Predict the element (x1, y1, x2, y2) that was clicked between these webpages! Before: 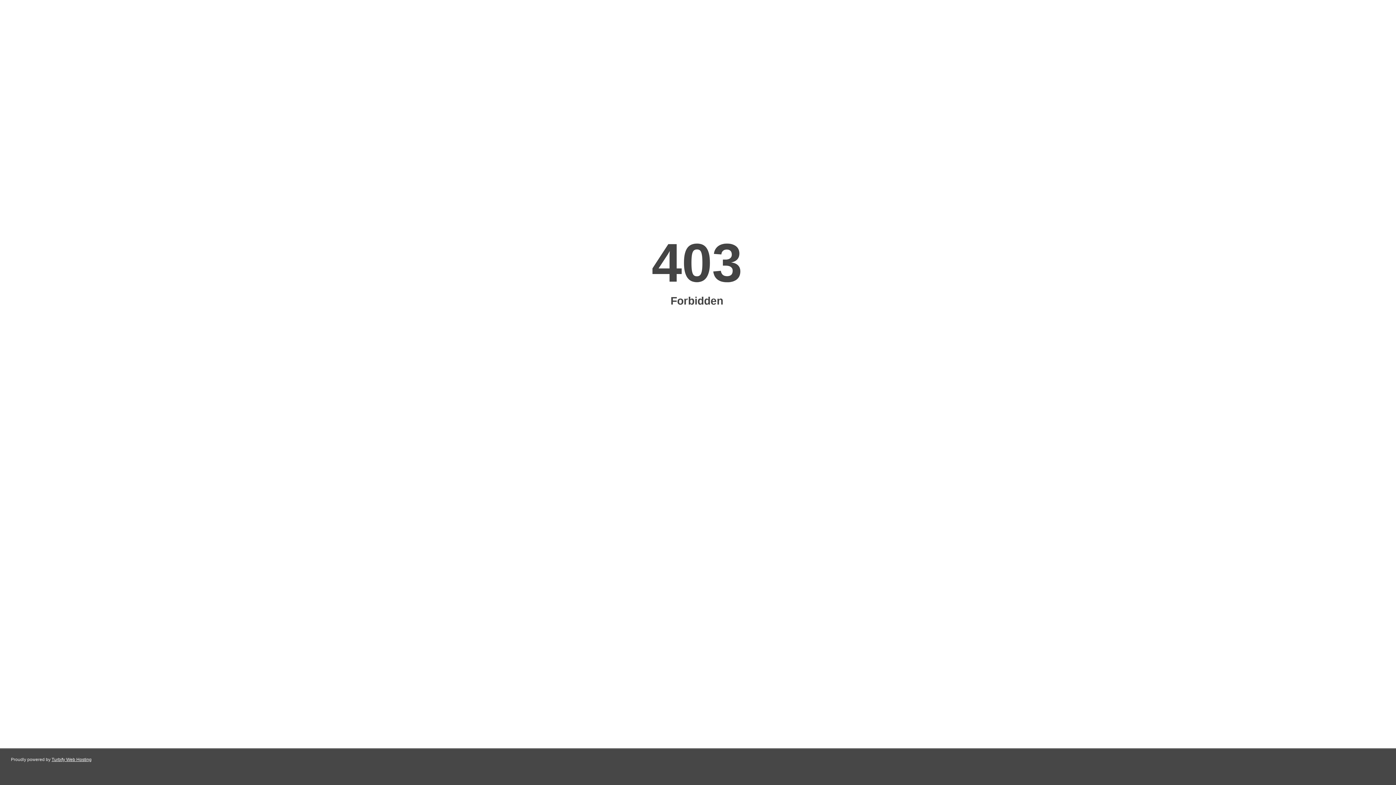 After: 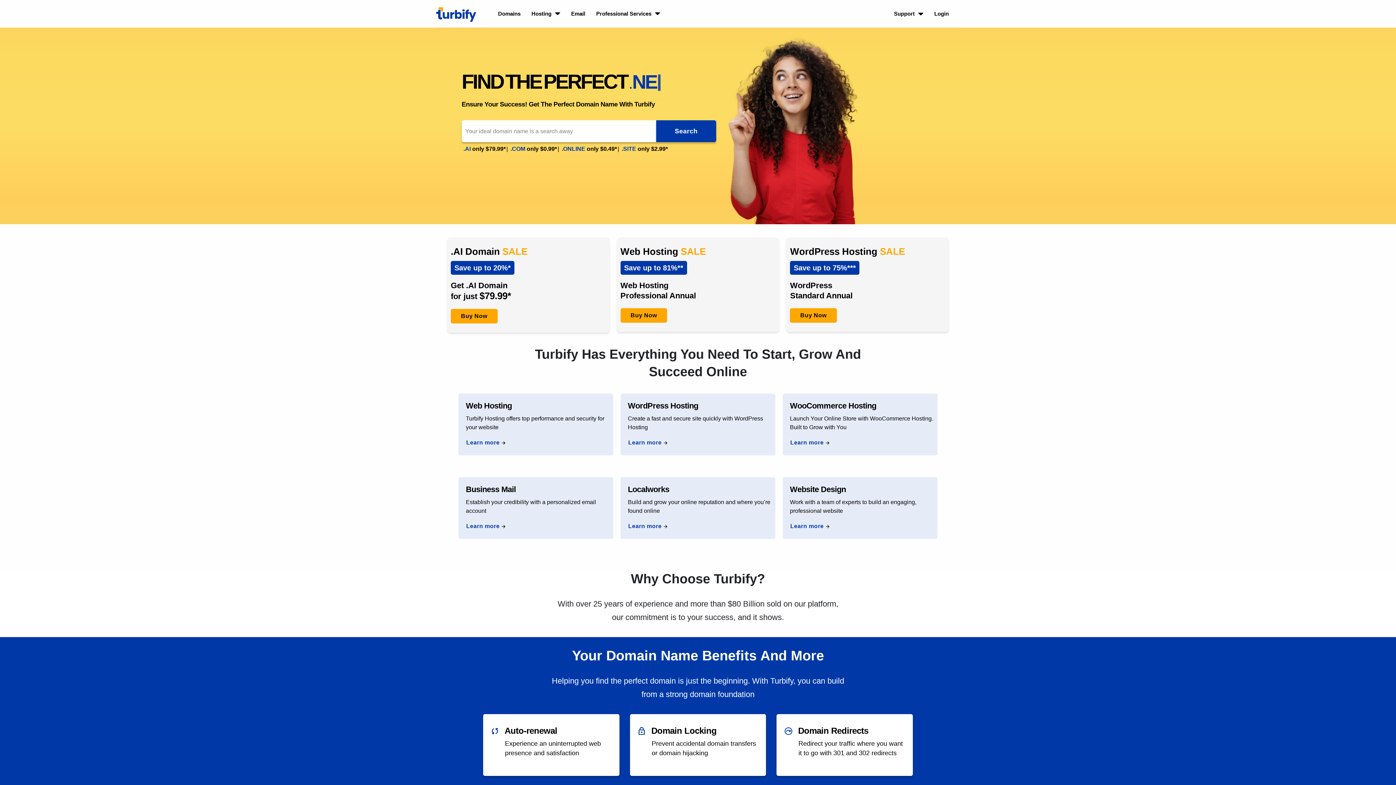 Action: bbox: (51, 757, 91, 762) label: Turbify Web Hosting